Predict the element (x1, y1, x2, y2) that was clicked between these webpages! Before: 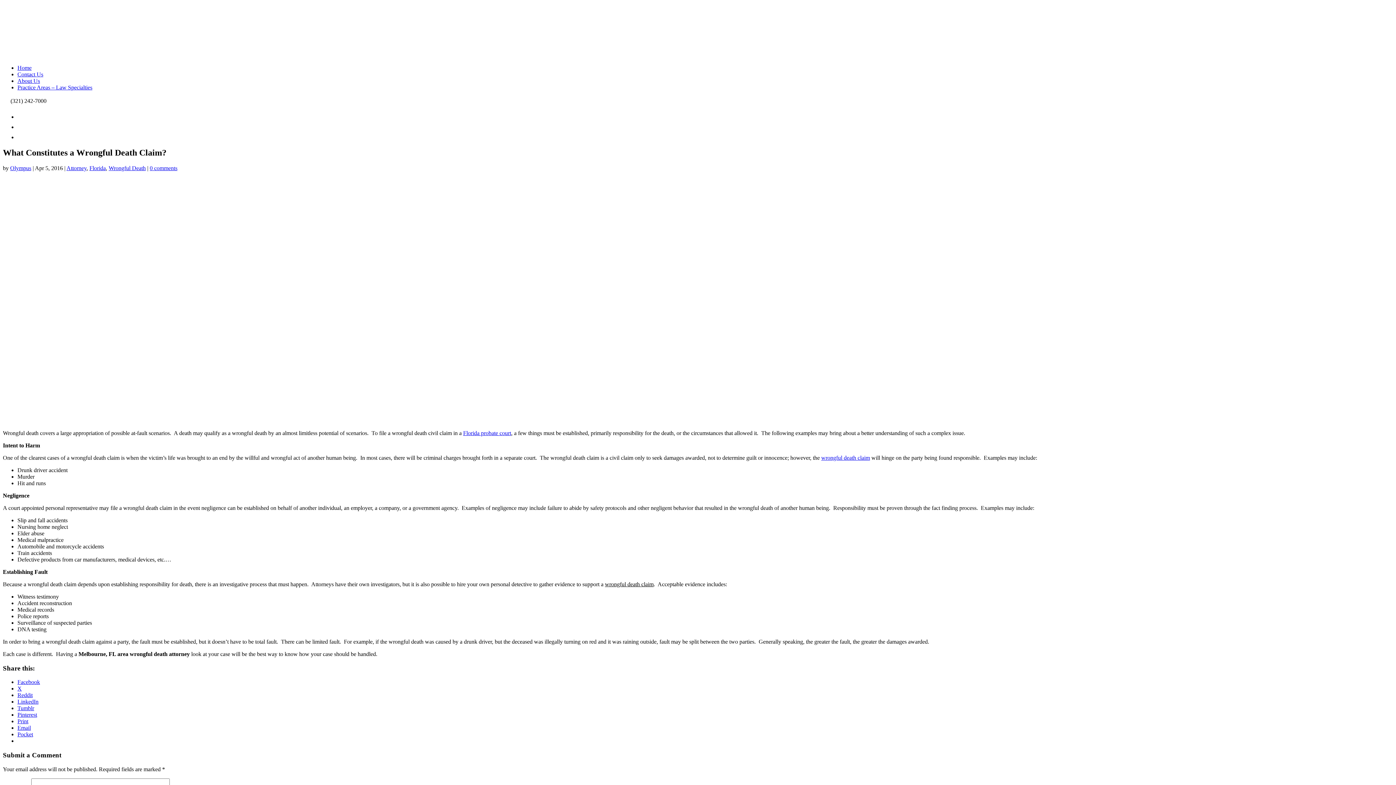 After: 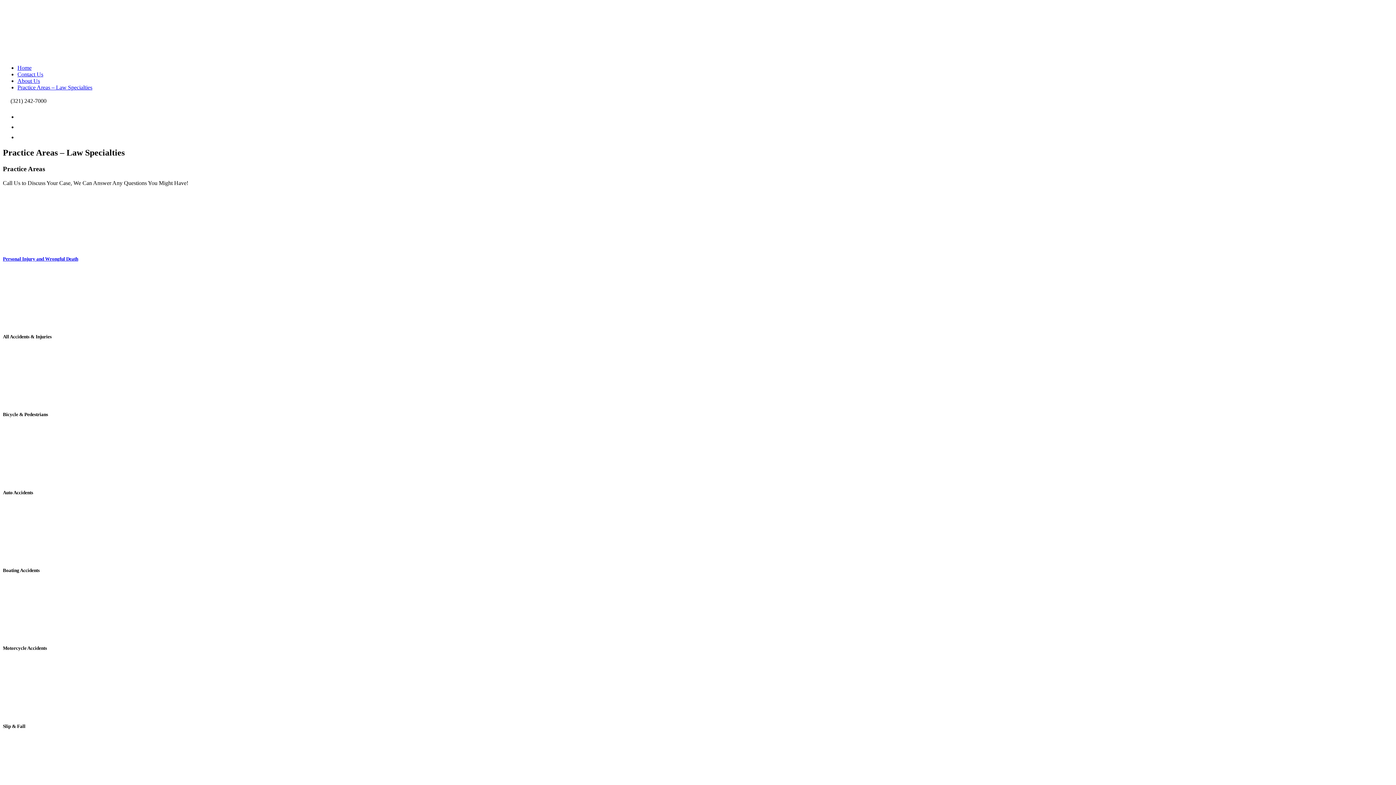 Action: label: Practice Areas – Law Specialties bbox: (17, 84, 92, 90)